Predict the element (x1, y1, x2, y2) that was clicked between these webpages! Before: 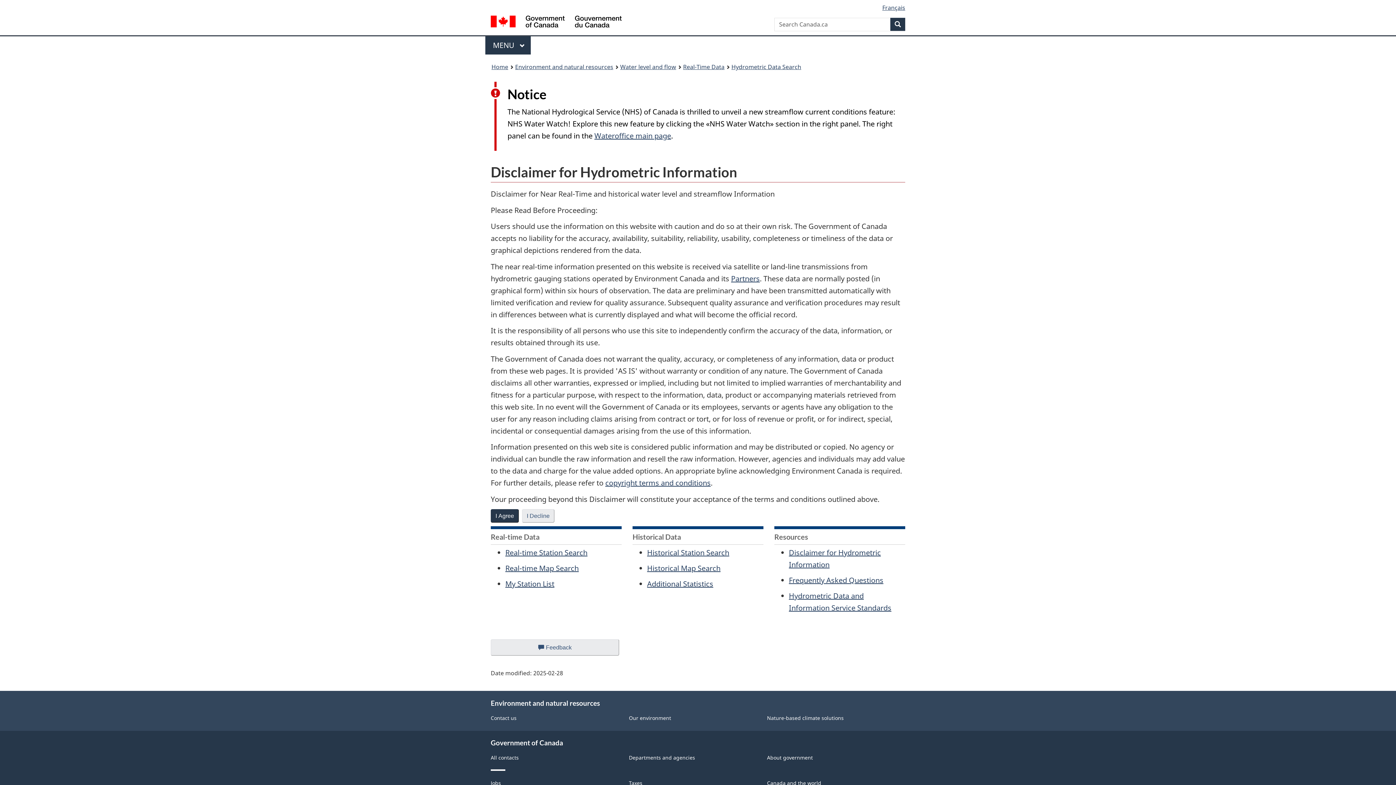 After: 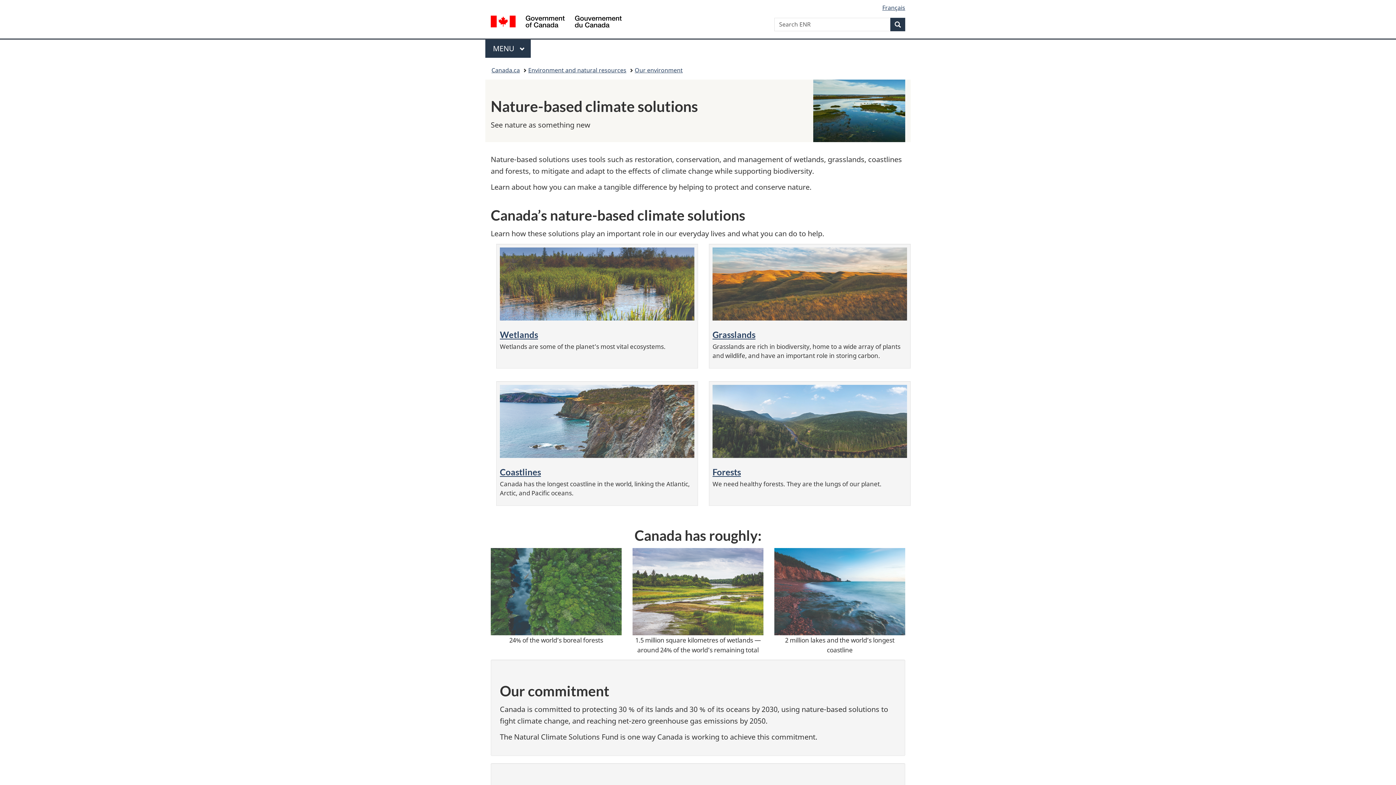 Action: label: Nature-based climate solutions bbox: (767, 714, 843, 721)